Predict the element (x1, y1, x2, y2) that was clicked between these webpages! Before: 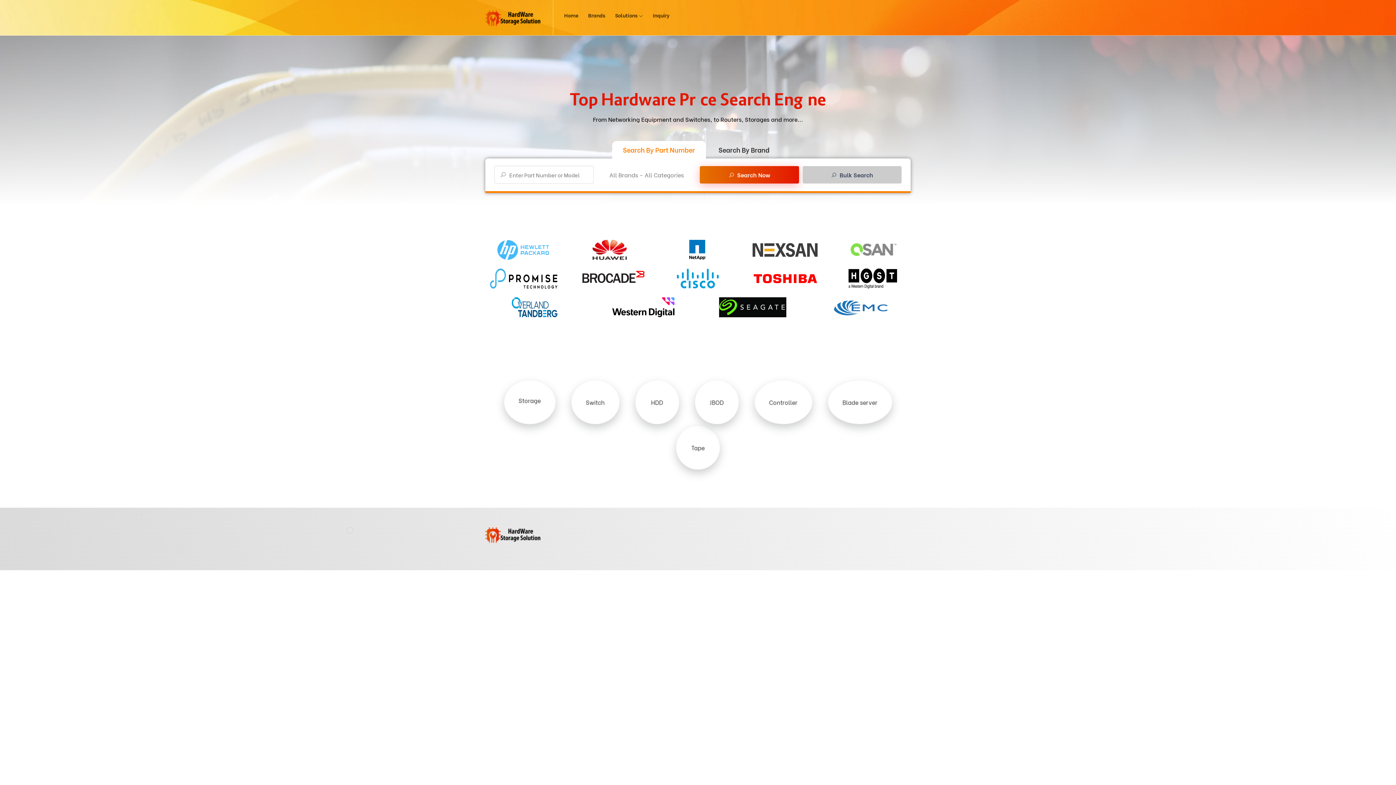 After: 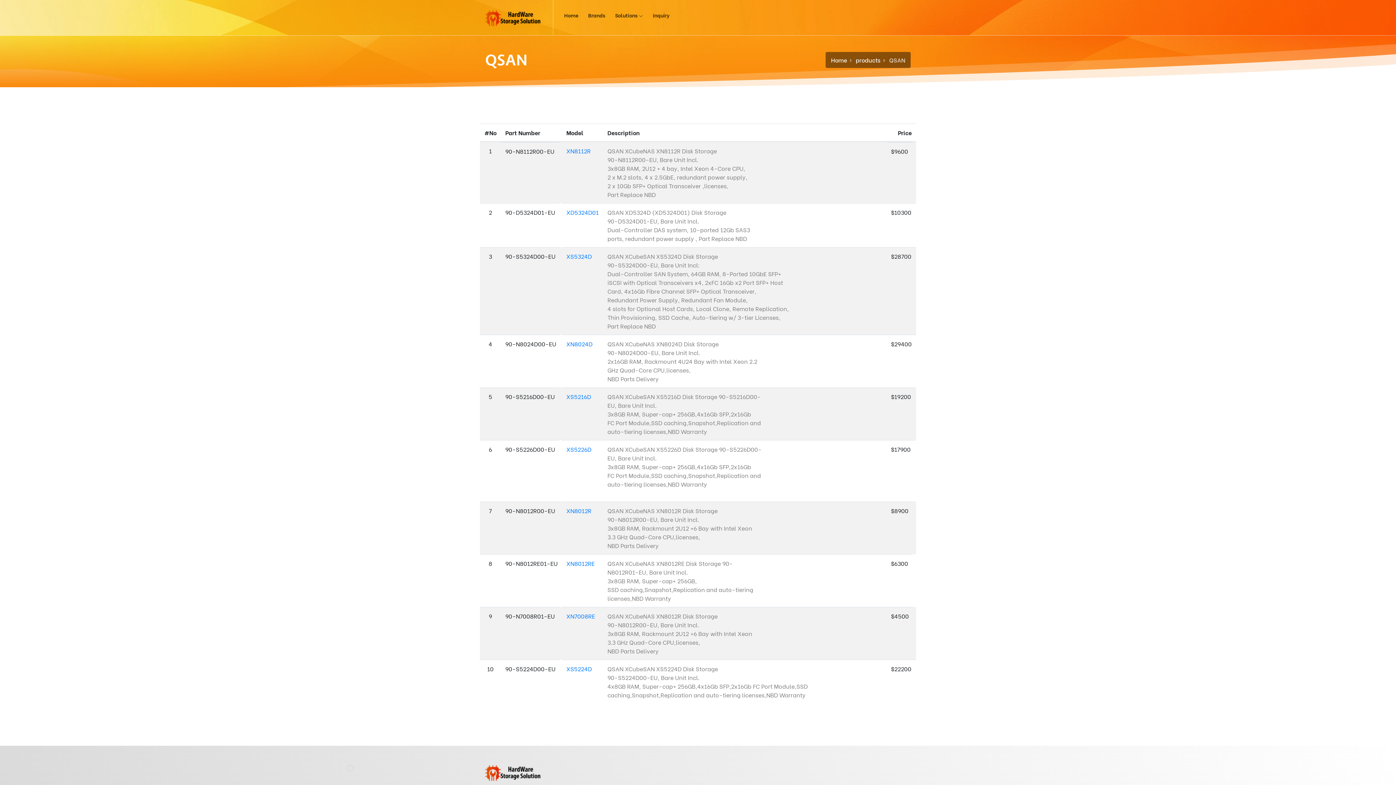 Action: bbox: (839, 244, 906, 252)